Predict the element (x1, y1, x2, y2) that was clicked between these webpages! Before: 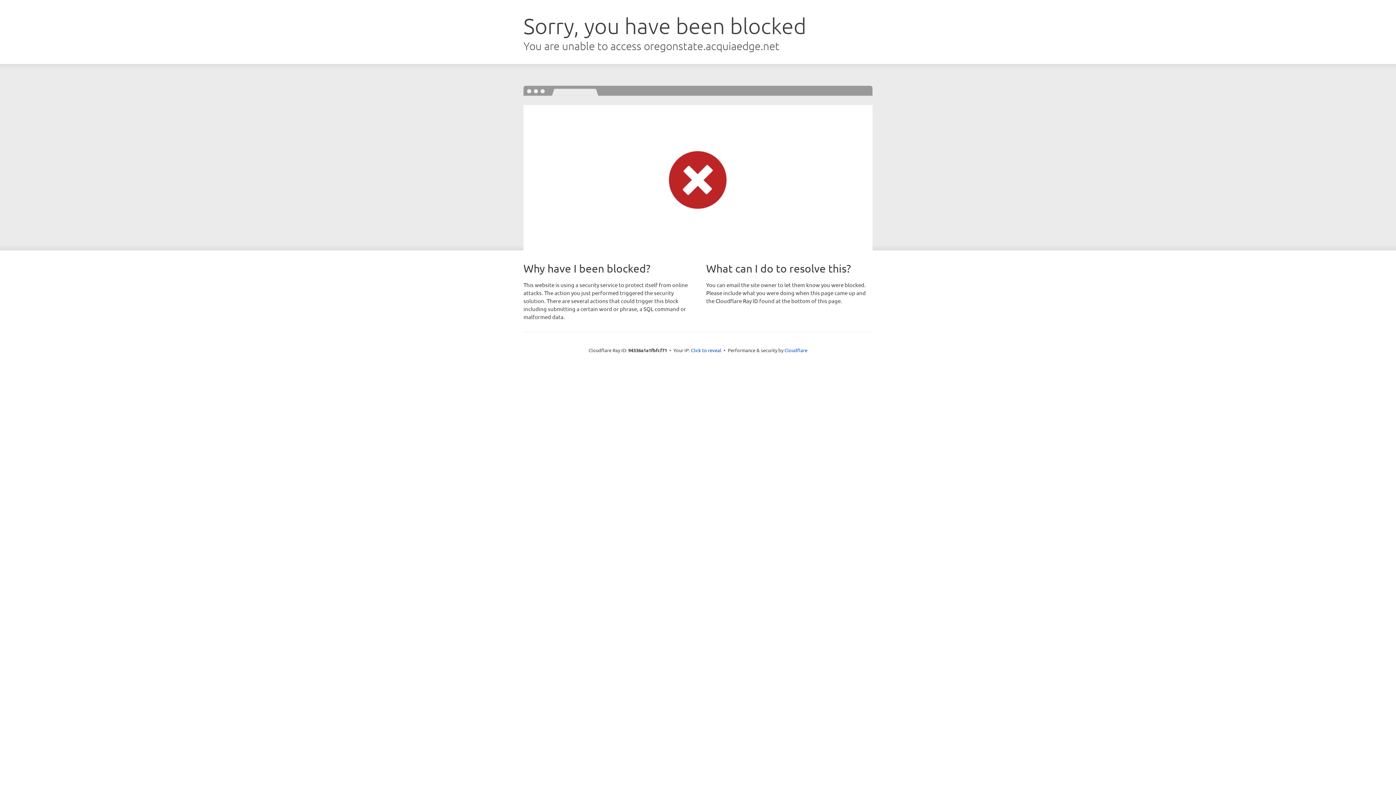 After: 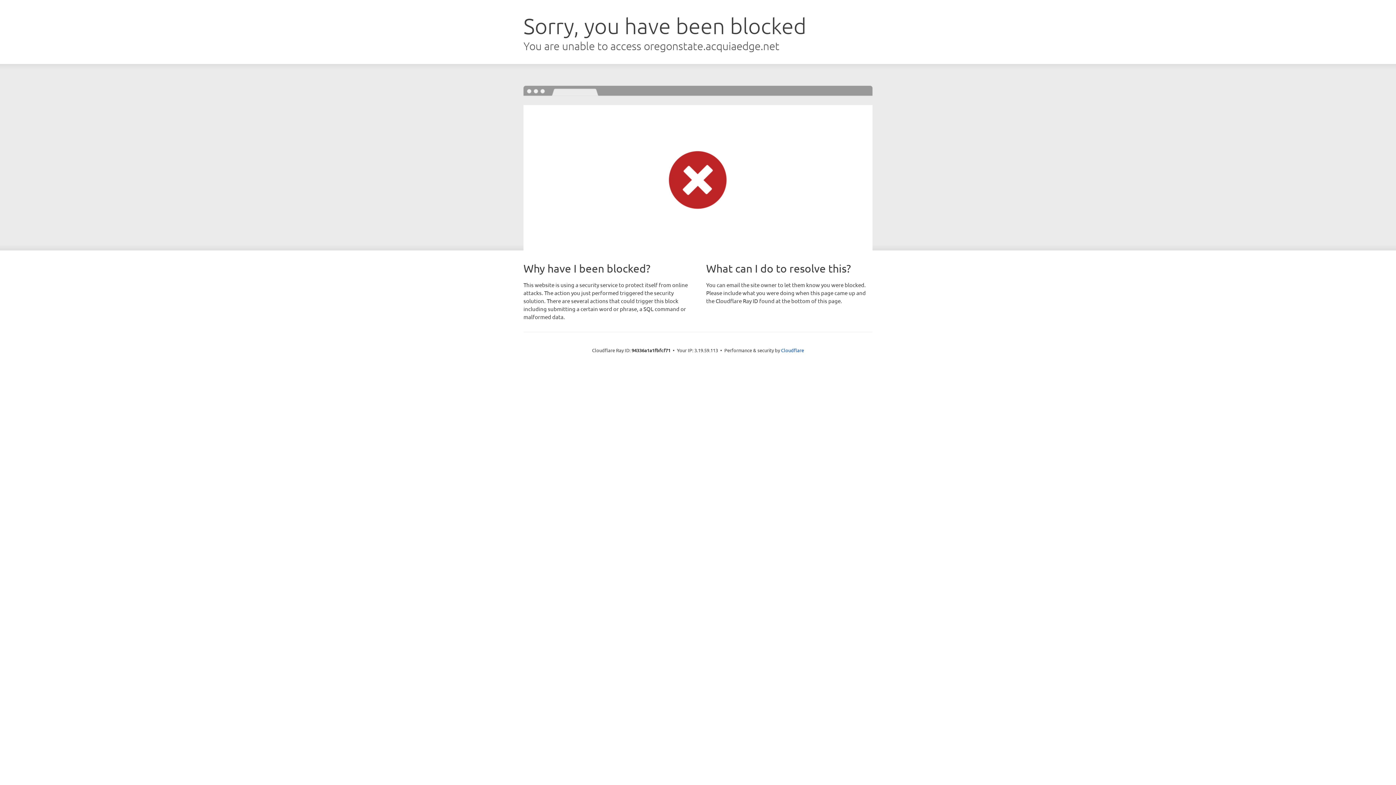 Action: label: Click to reveal bbox: (691, 346, 721, 353)